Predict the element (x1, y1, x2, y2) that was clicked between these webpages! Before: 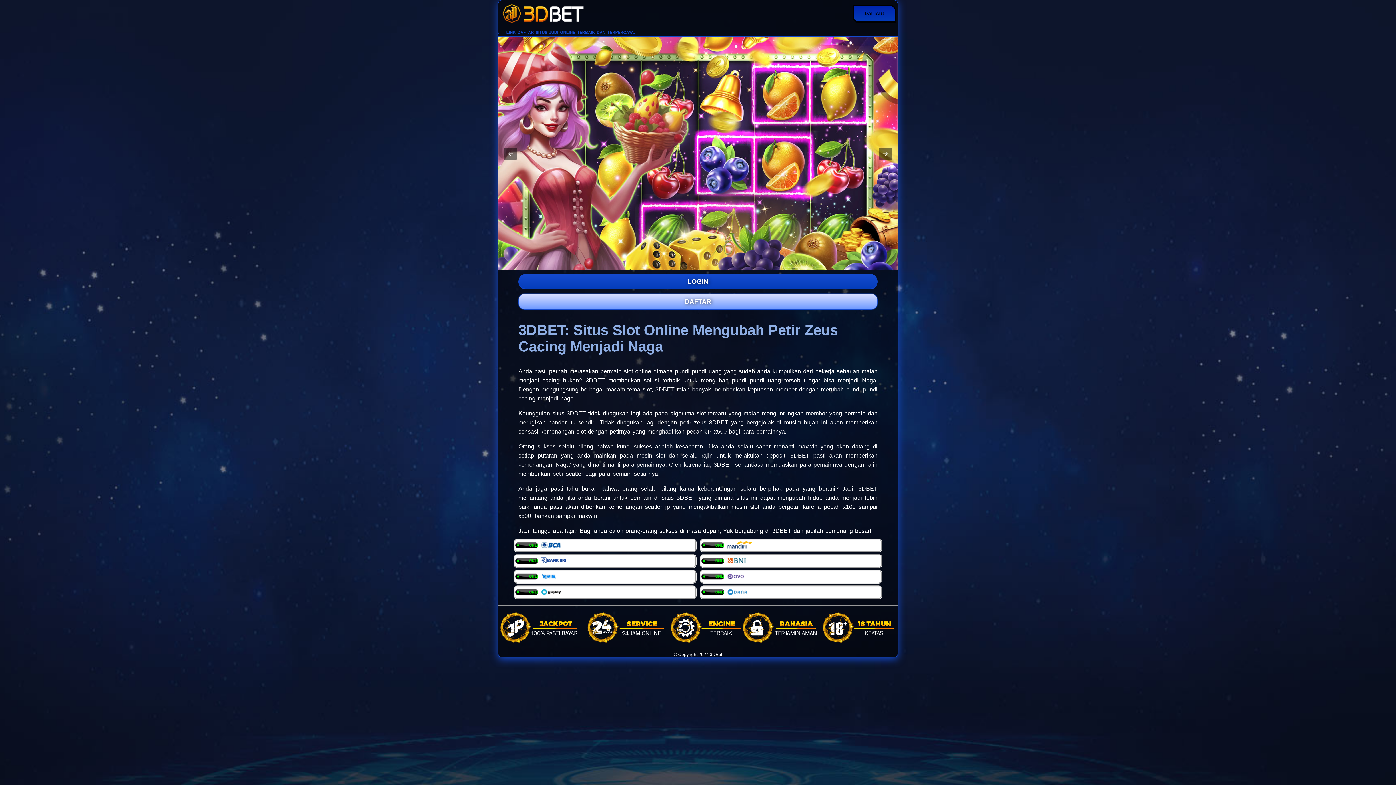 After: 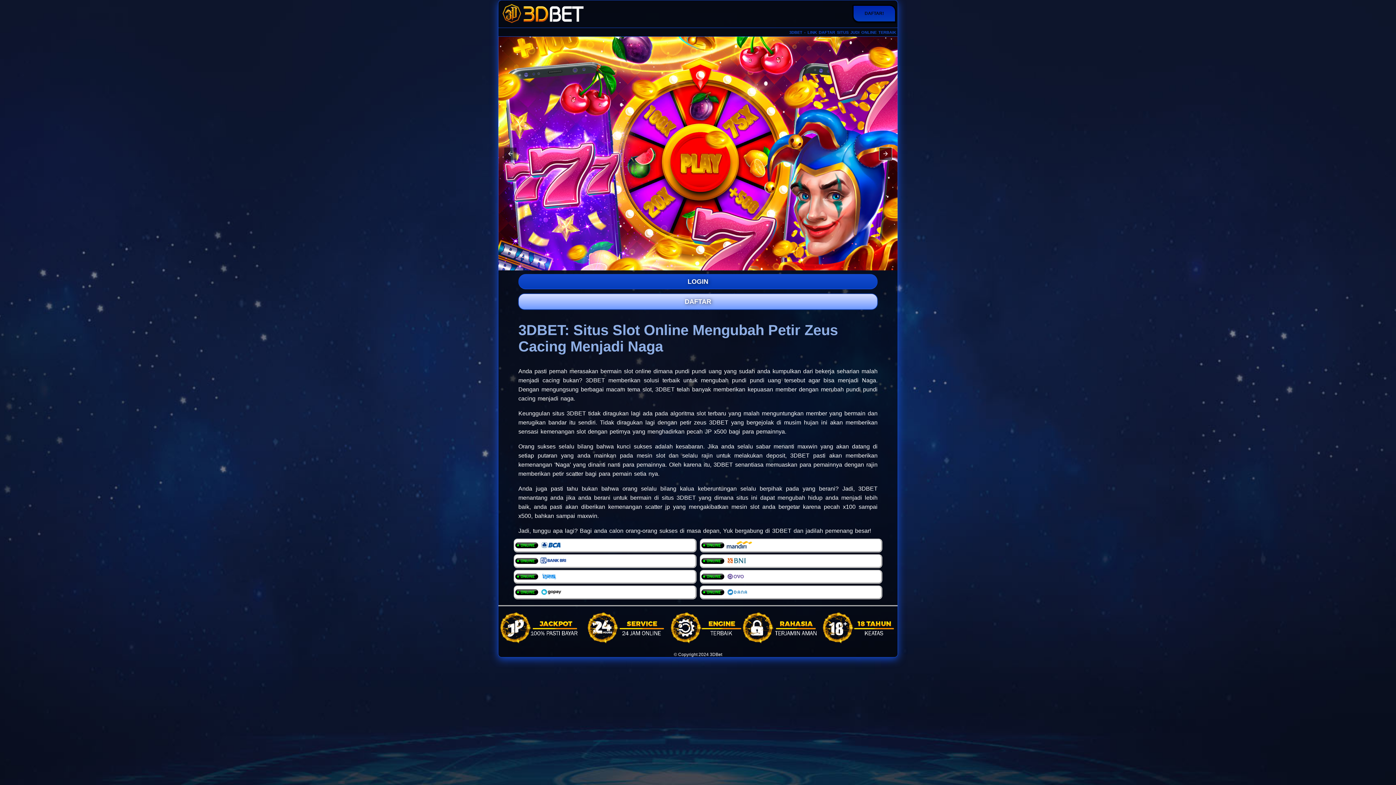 Action: bbox: (879, 147, 892, 159)